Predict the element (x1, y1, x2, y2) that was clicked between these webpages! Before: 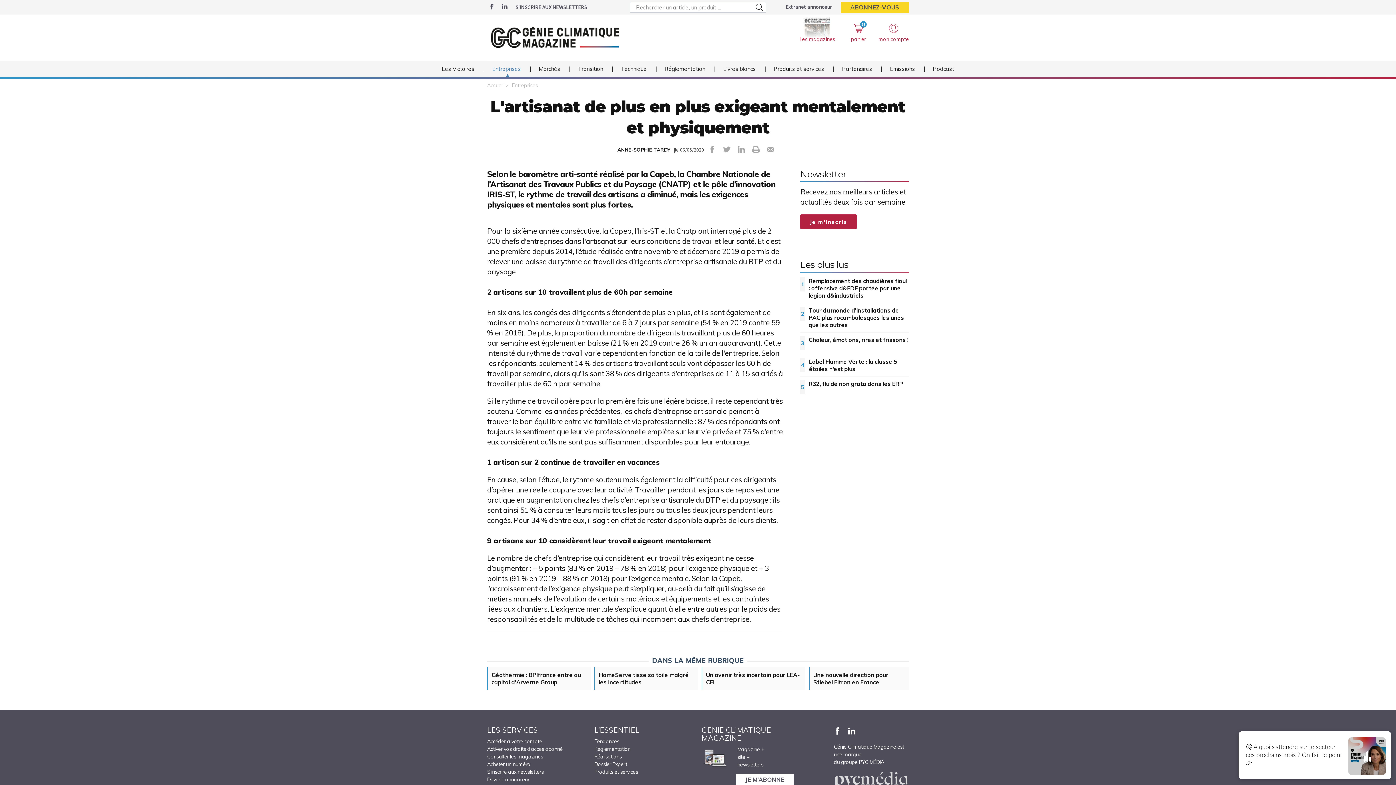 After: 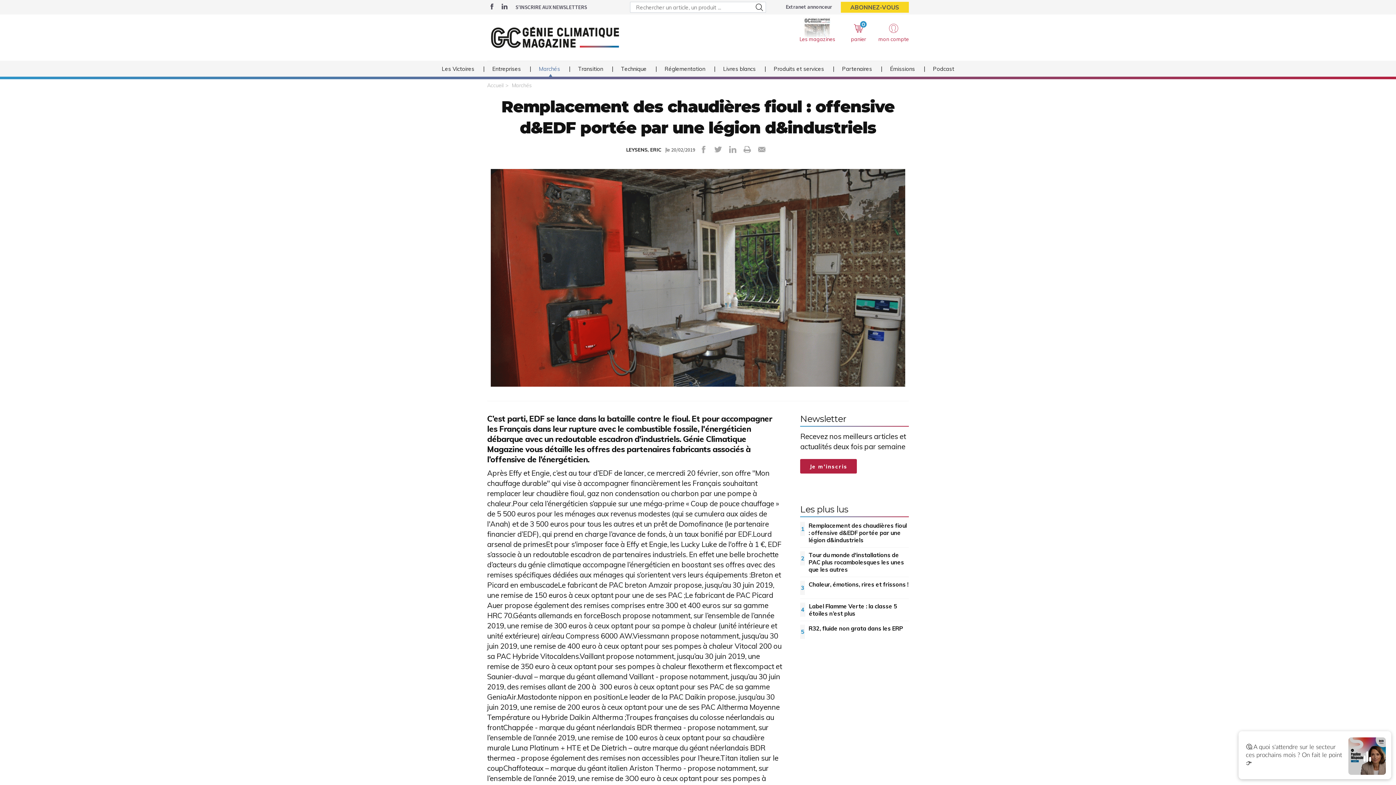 Action: label: Remplacement des chaudières fioul : offensive d&EDF portée par une légion d&industriels bbox: (808, 277, 909, 299)